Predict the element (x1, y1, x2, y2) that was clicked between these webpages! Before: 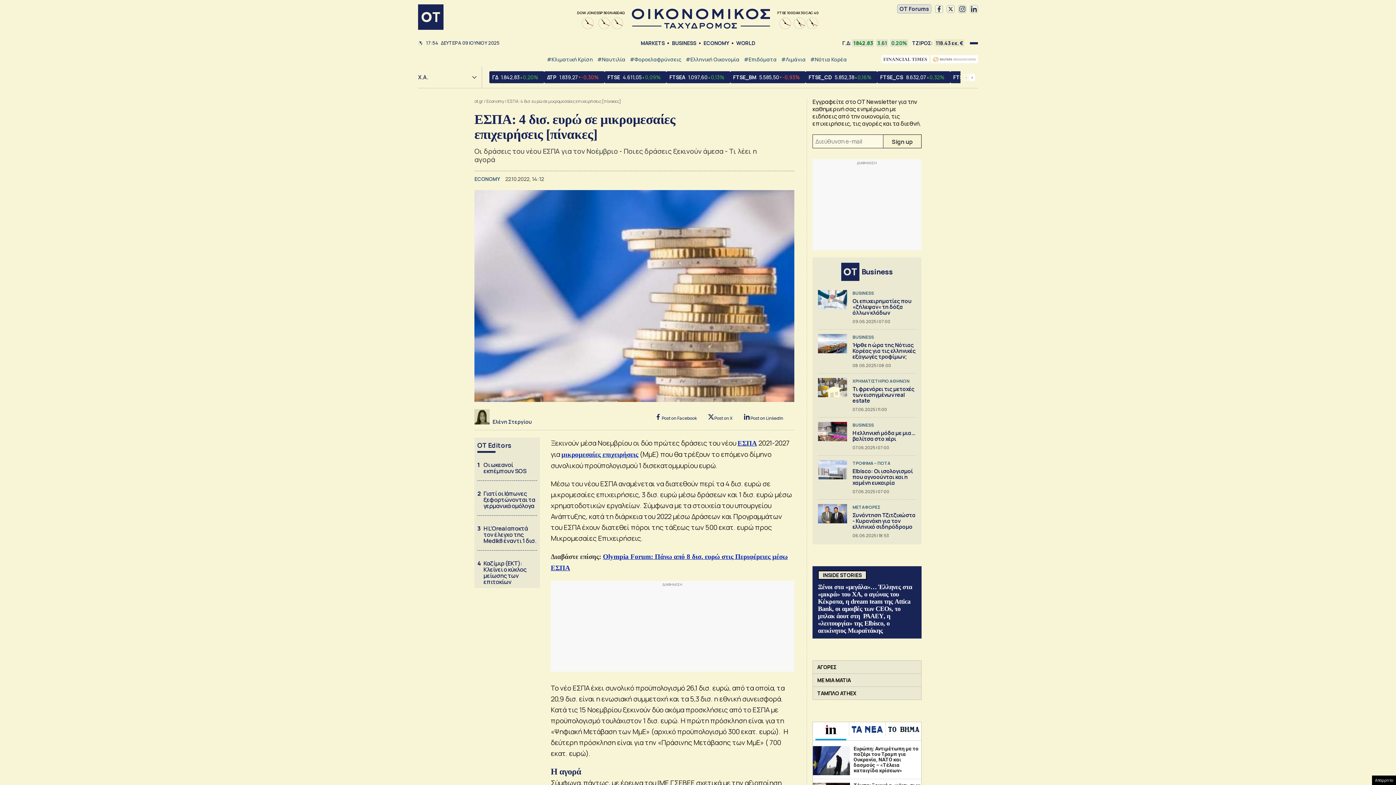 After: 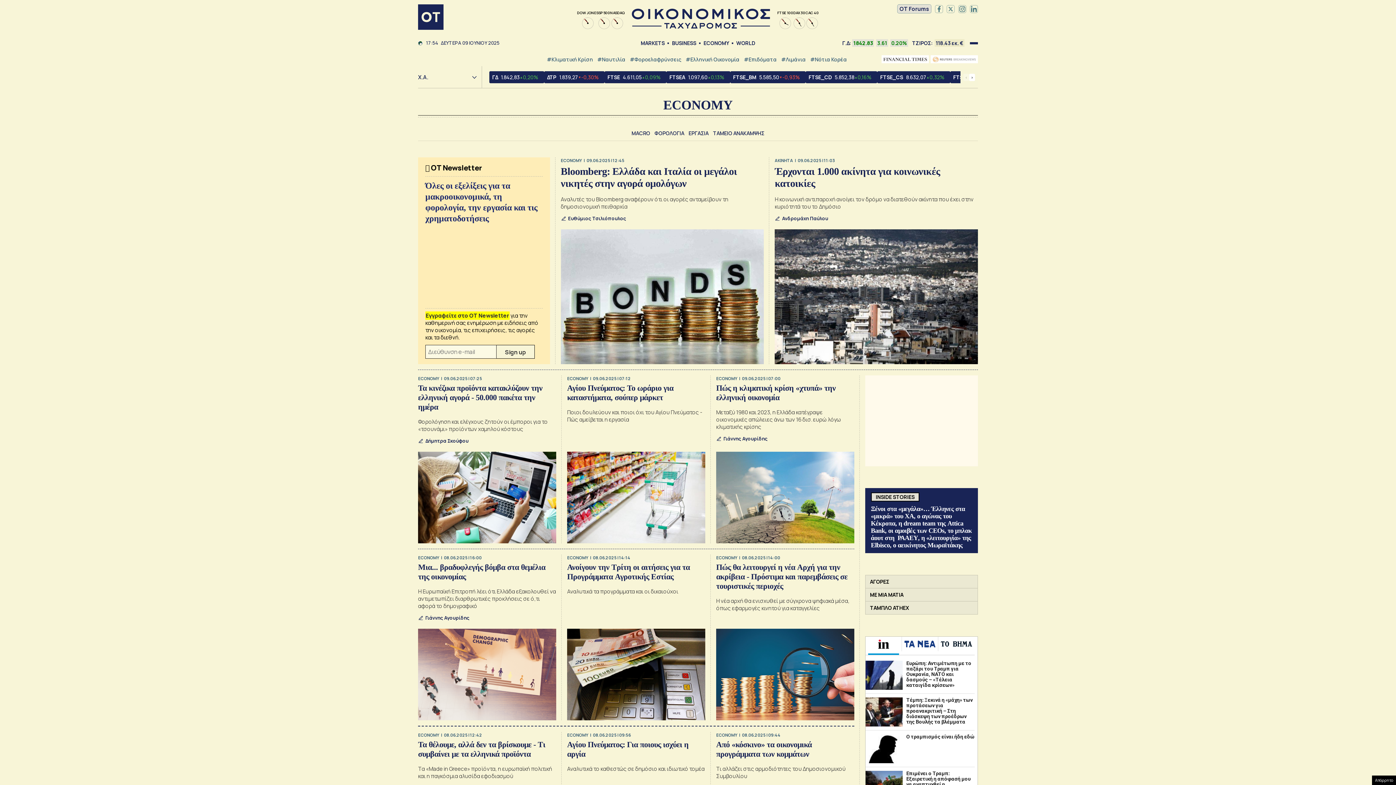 Action: label: ECONOMY bbox: (474, 175, 499, 182)